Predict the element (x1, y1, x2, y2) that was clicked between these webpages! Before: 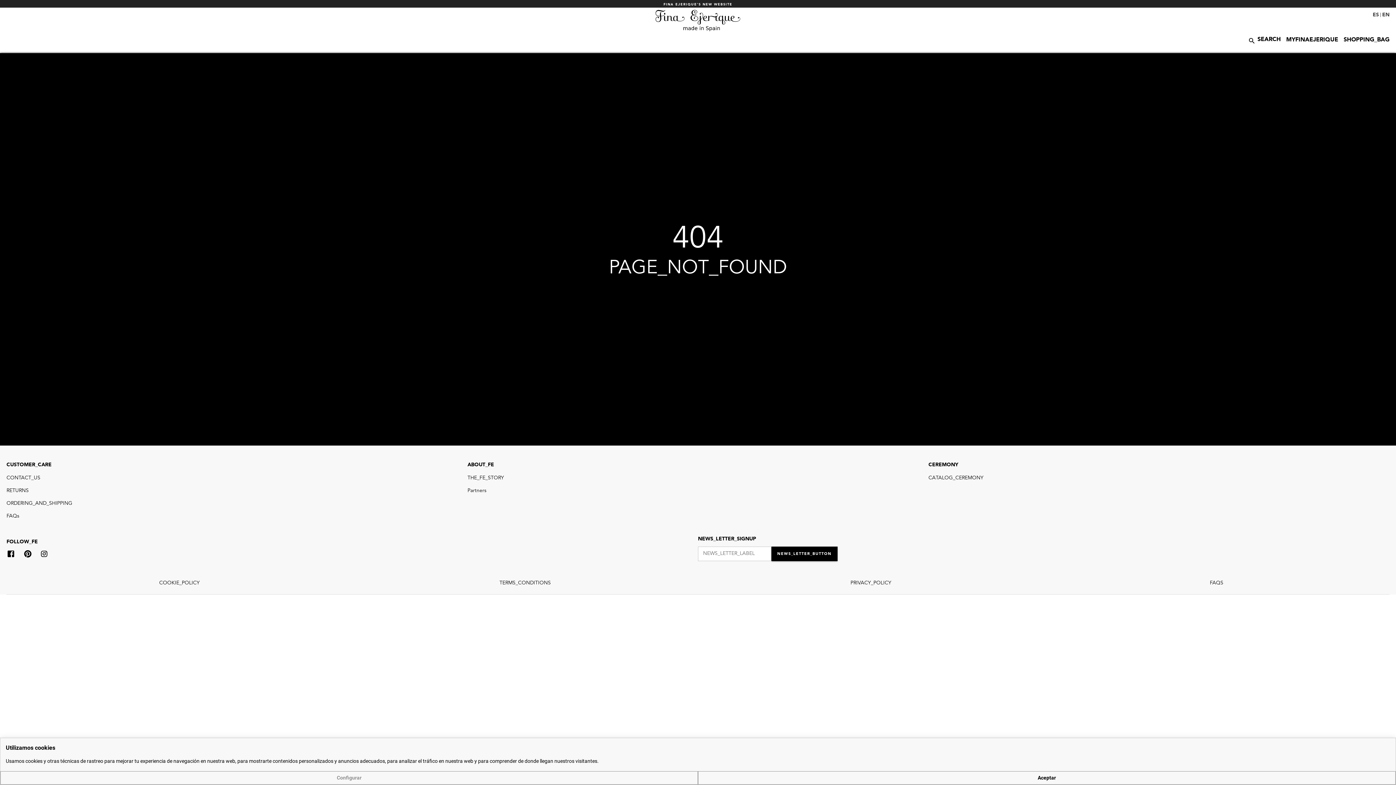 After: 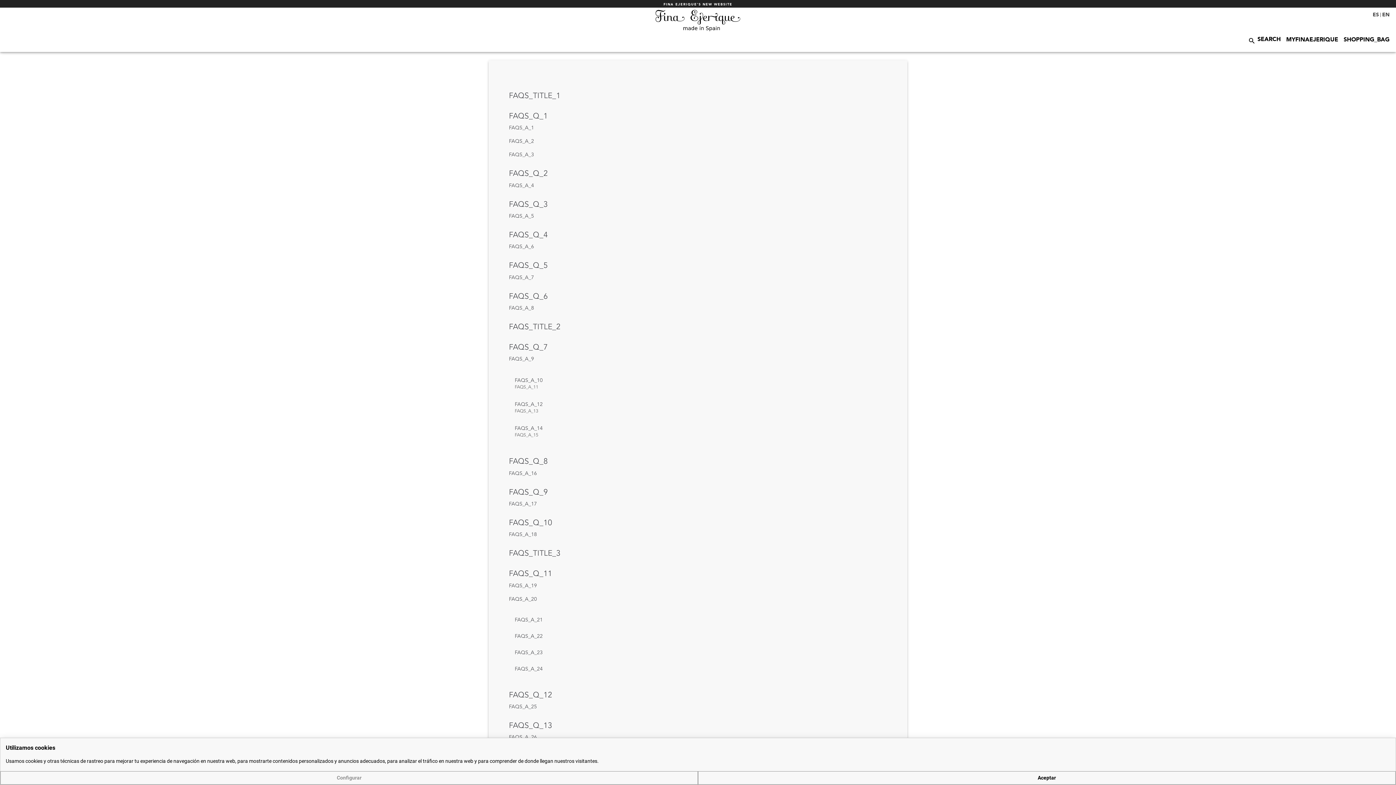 Action: bbox: (6, 512, 19, 520) label: FAQs